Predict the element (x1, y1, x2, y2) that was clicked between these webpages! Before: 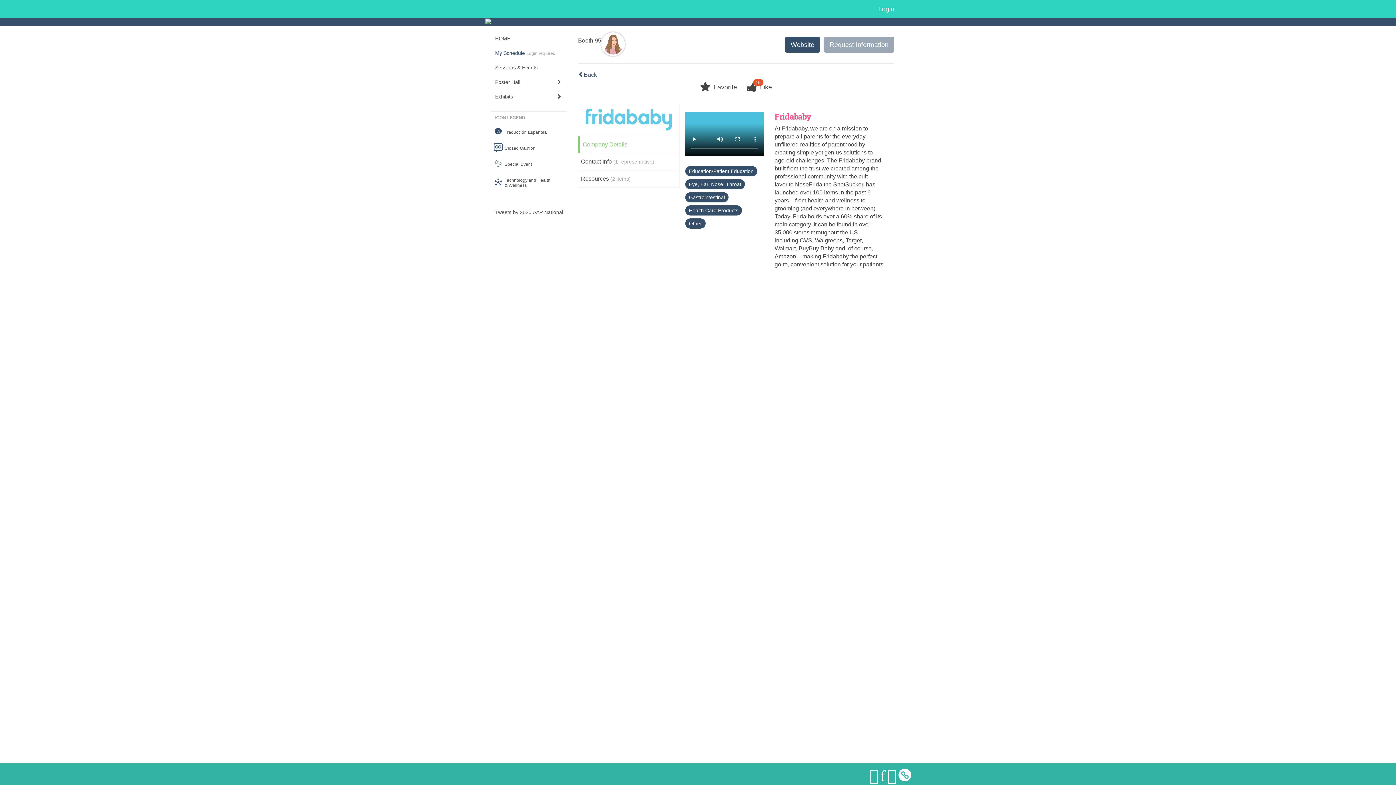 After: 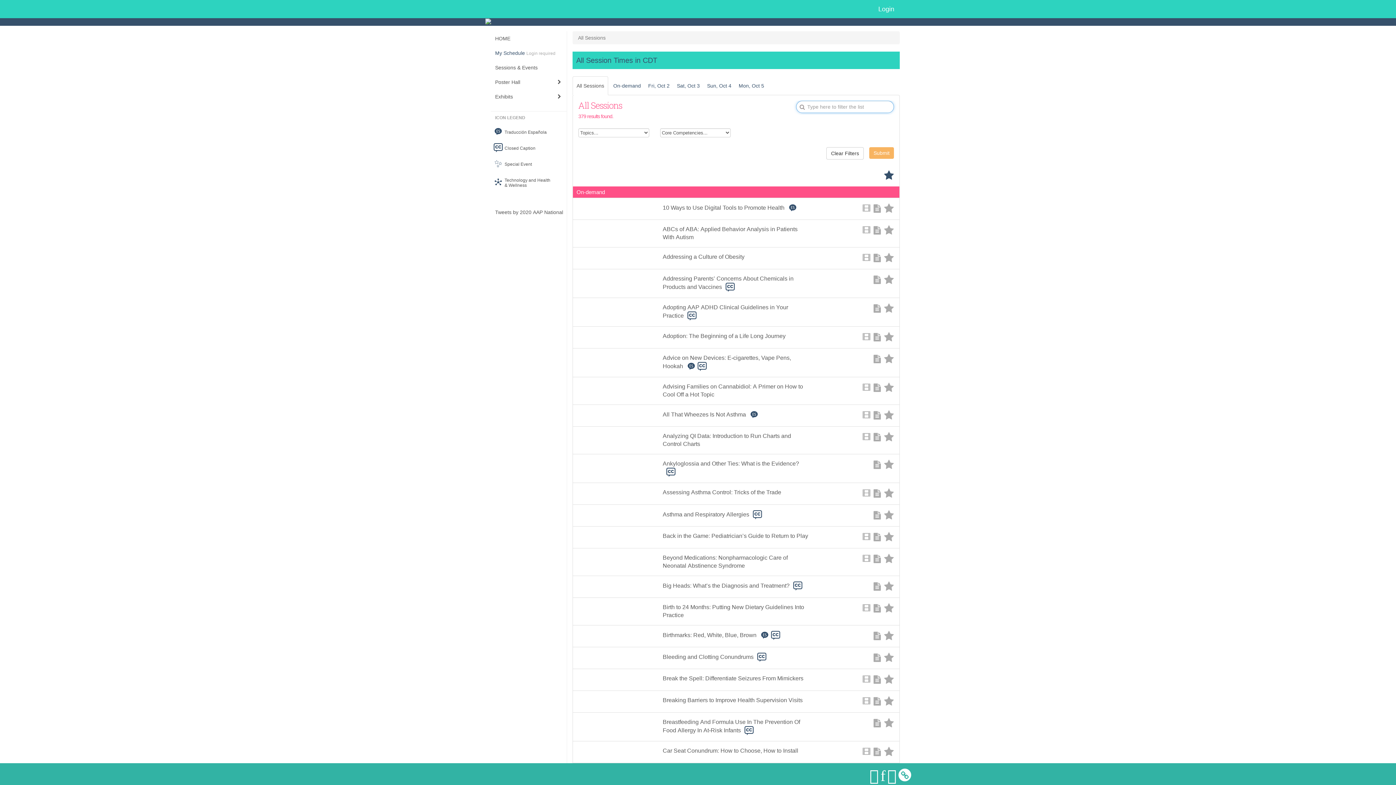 Action: bbox: (490, 60, 566, 75) label: Sessions & Events